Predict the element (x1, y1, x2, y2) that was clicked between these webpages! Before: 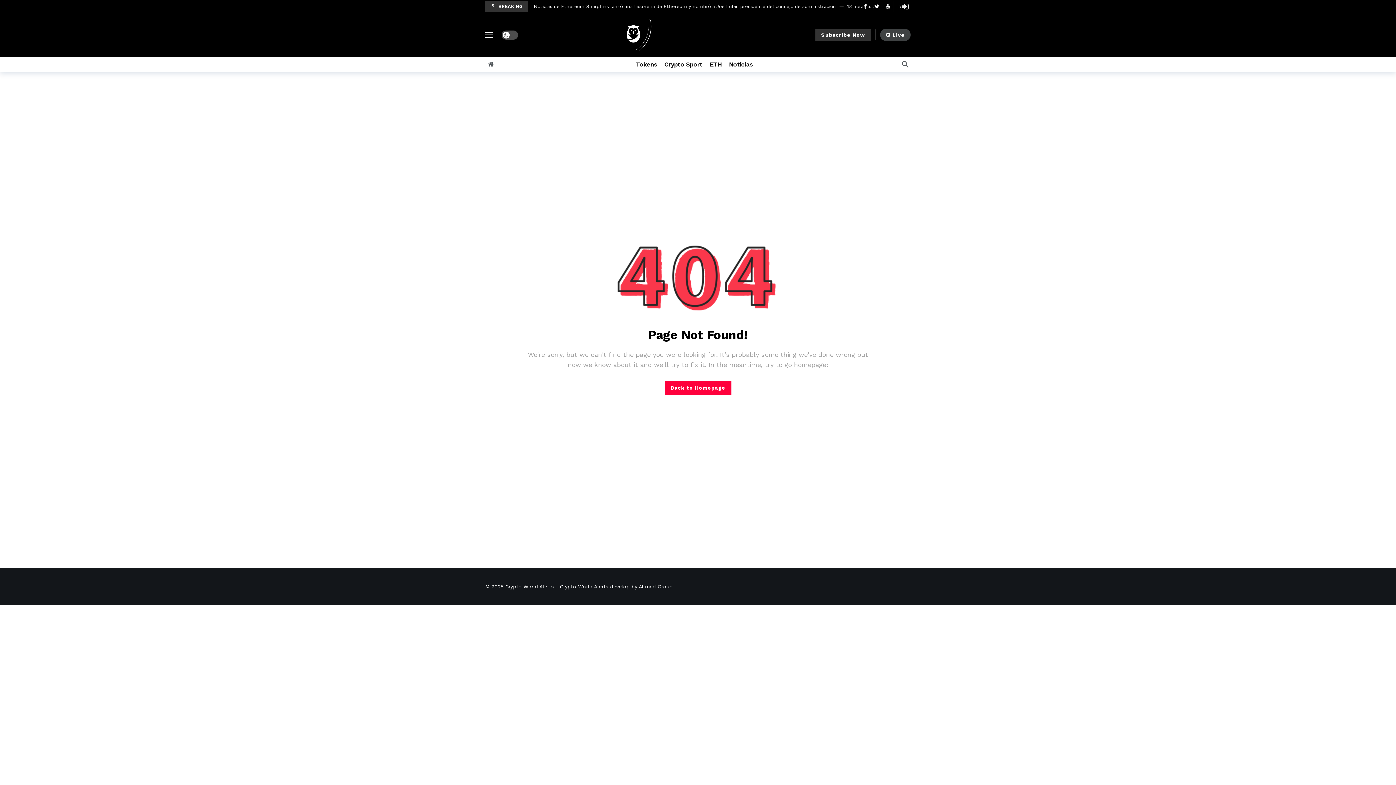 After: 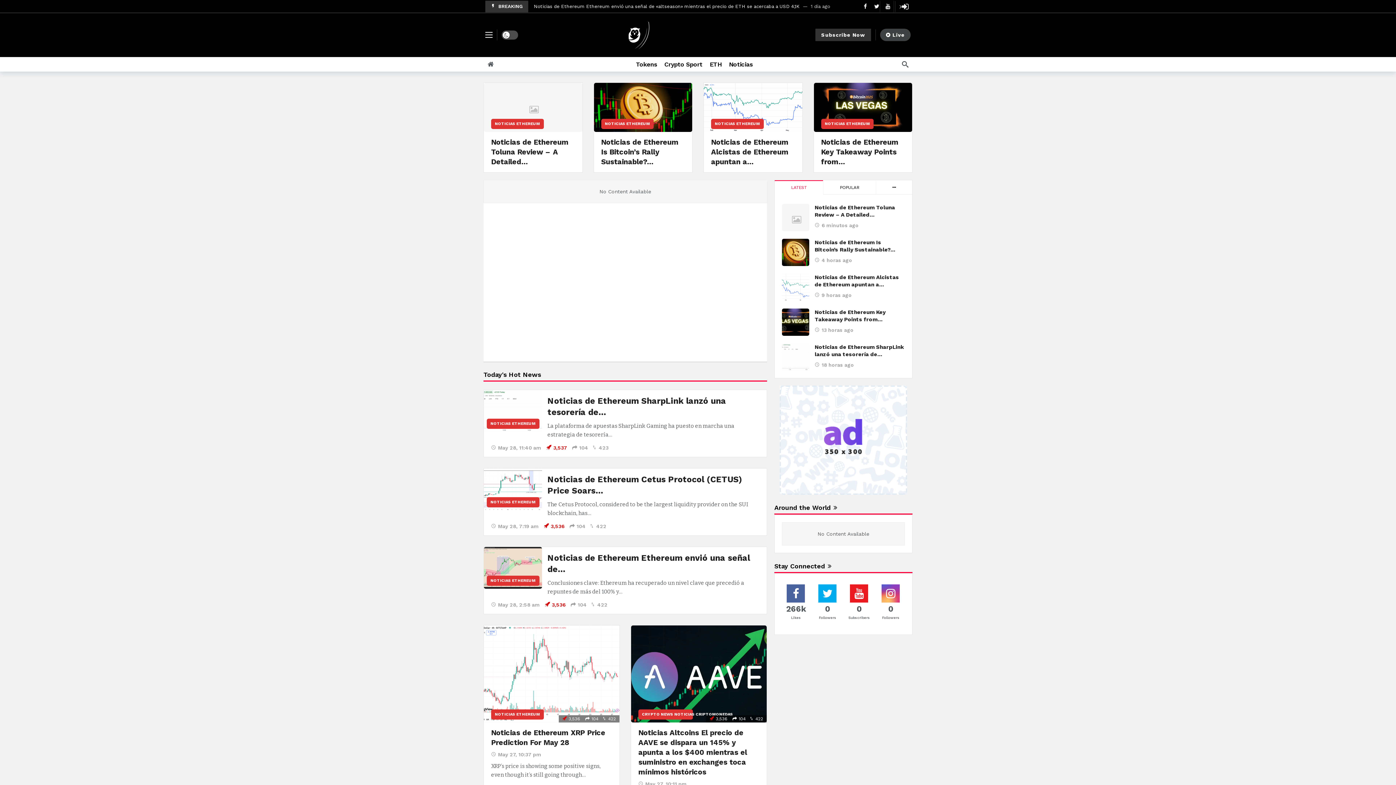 Action: bbox: (505, 584, 553, 589) label: Crypto World Alerts